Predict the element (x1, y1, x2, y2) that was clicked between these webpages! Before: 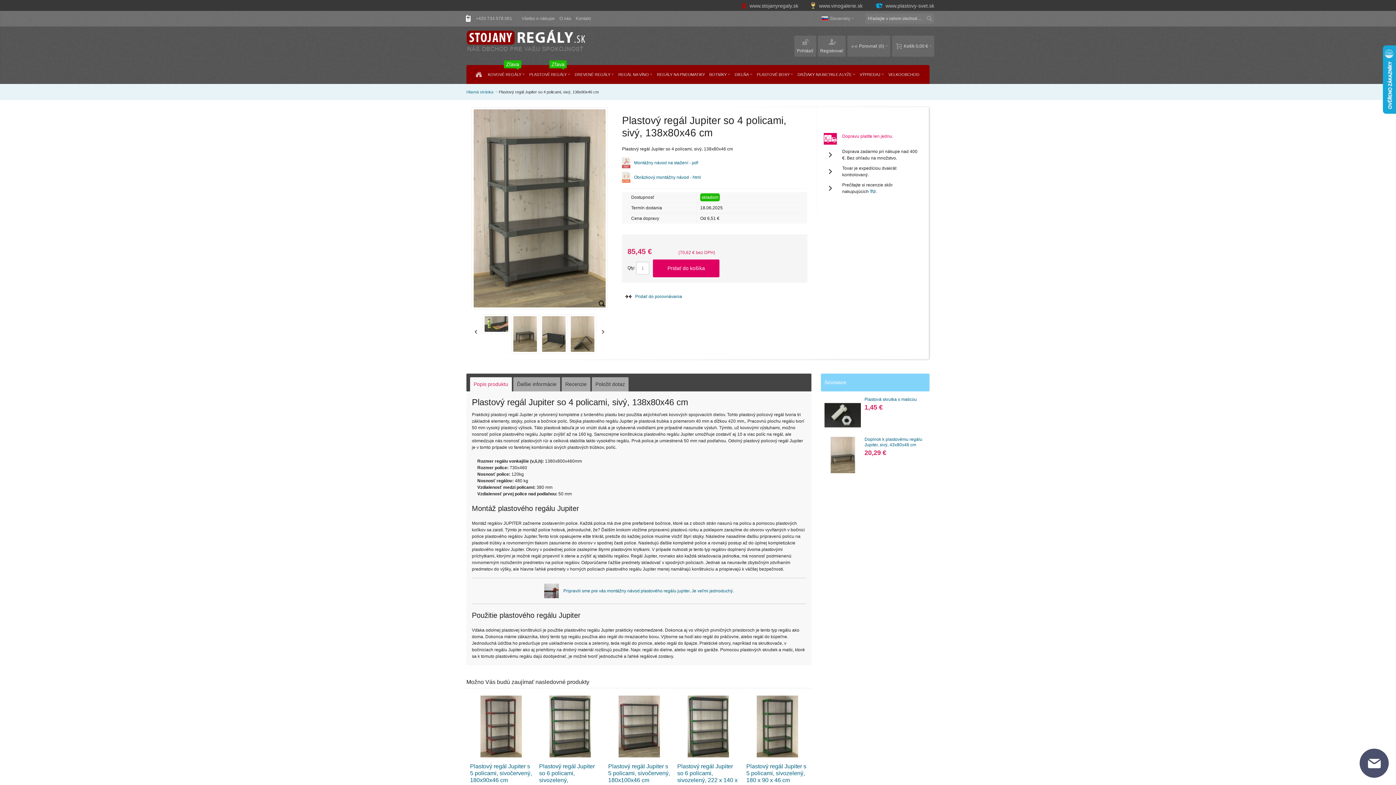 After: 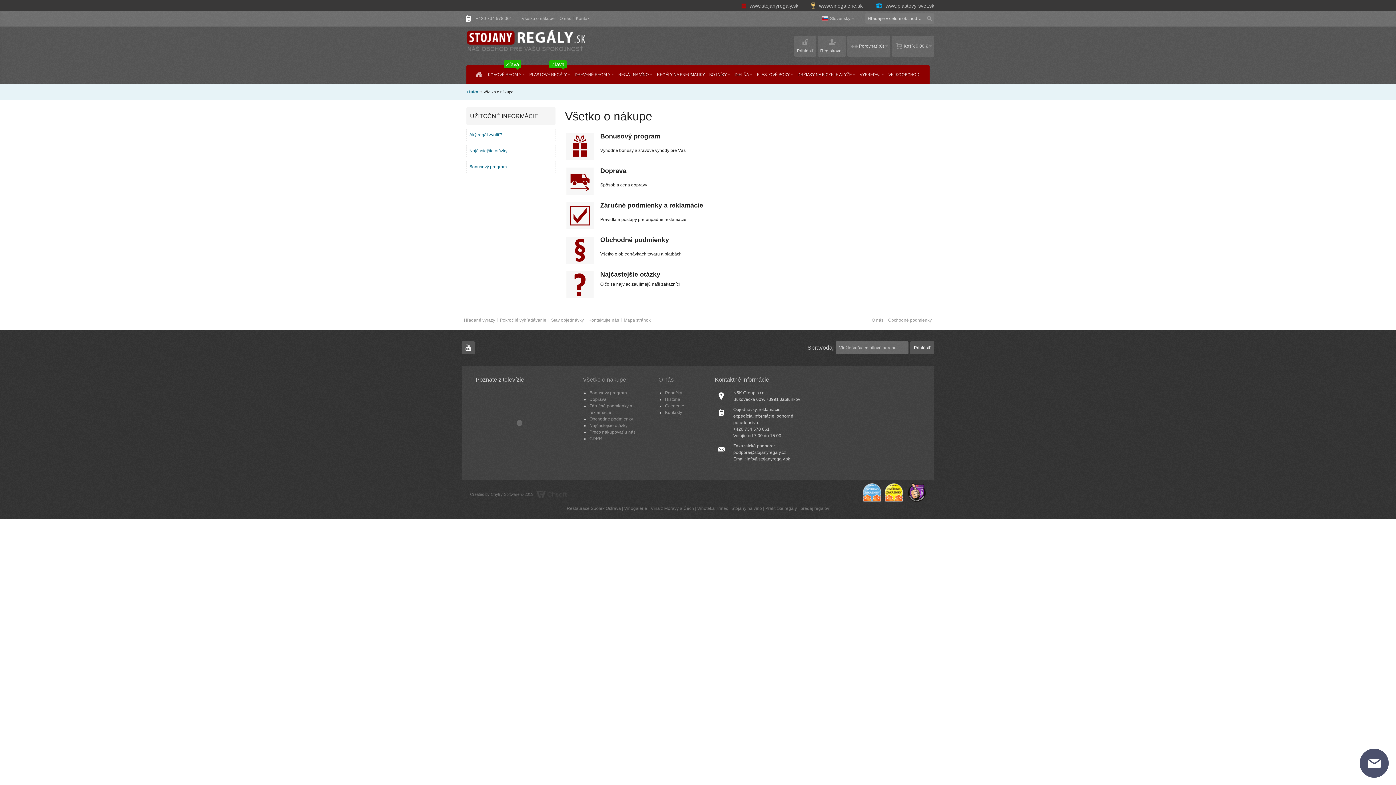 Action: label: Všetko o nákupe bbox: (519, 12, 557, 25)